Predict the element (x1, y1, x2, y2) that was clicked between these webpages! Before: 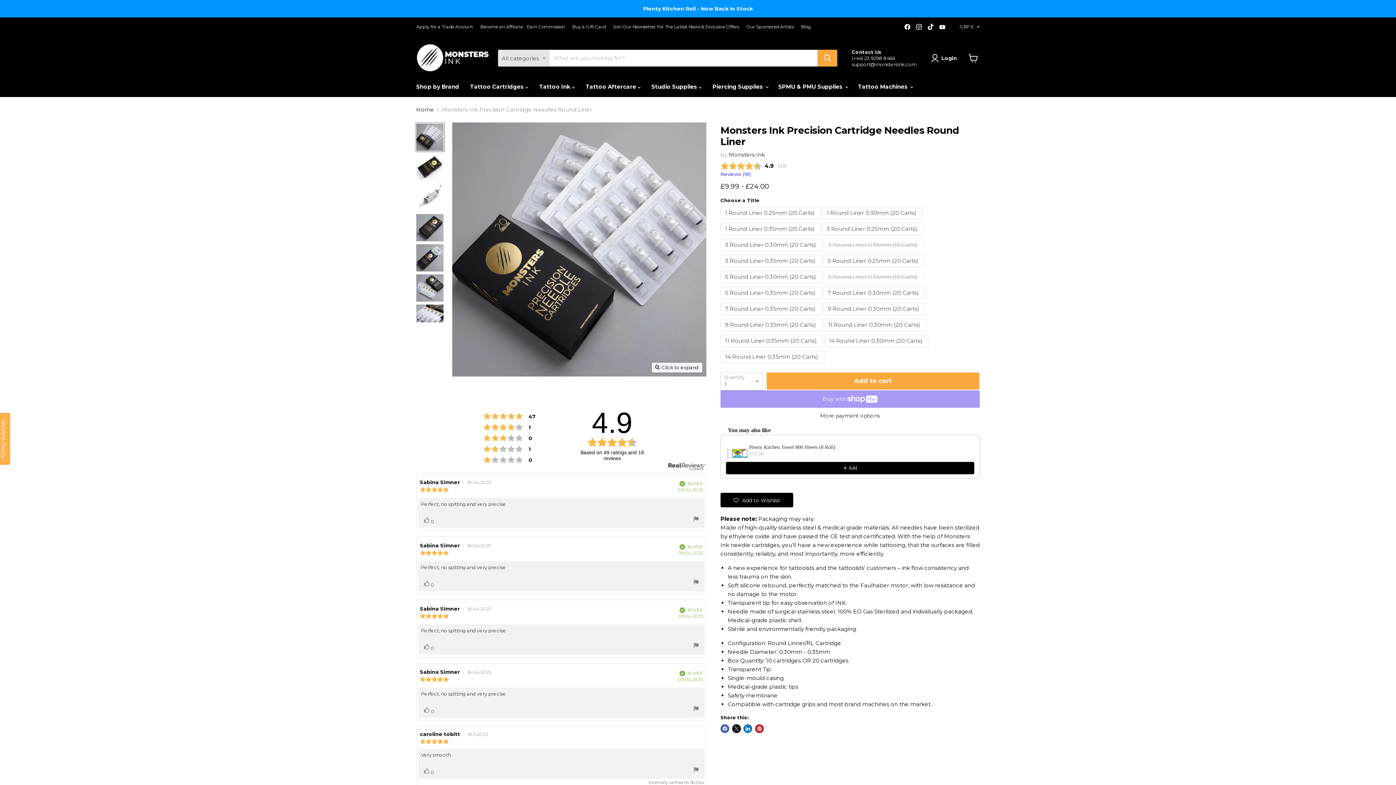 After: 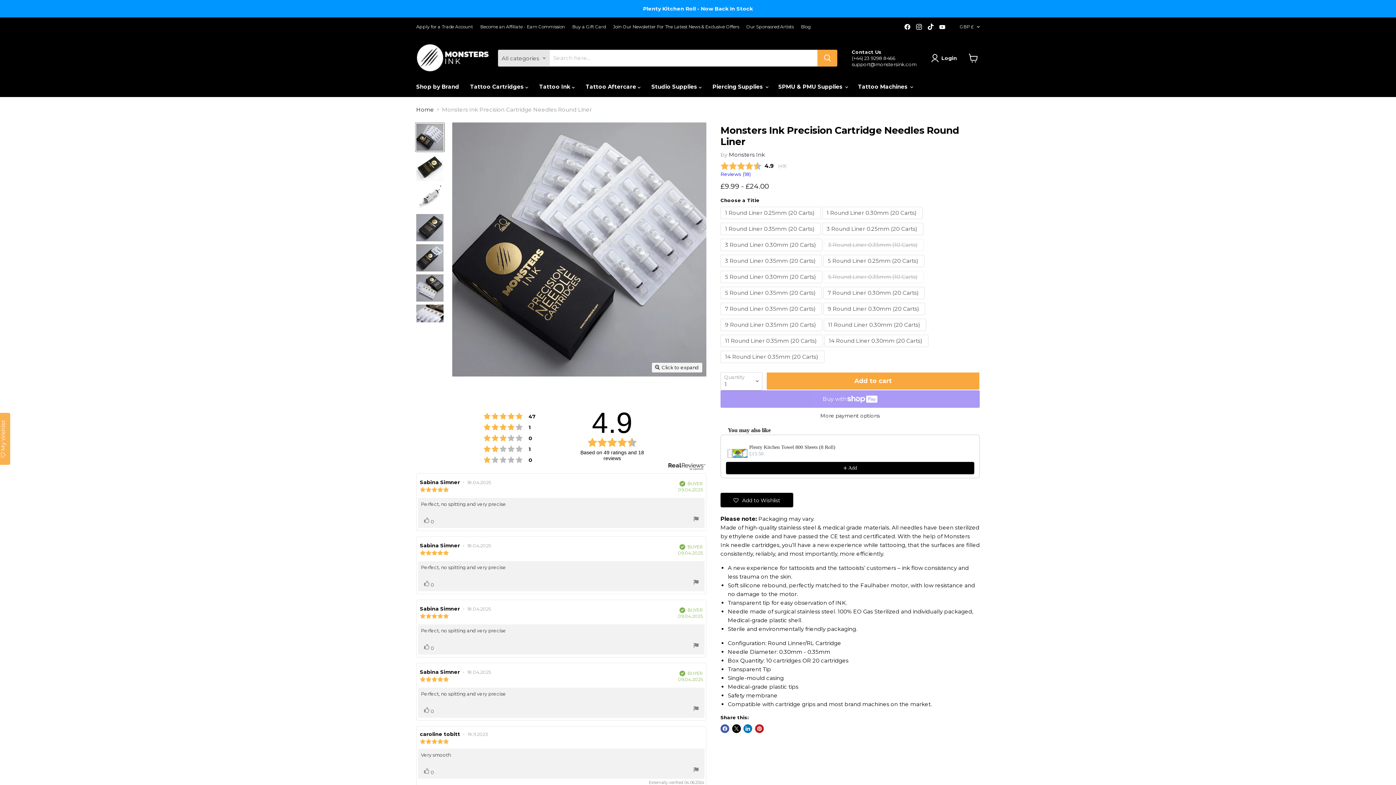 Action: bbox: (937, 21, 947, 31) label: Find us on YouTube